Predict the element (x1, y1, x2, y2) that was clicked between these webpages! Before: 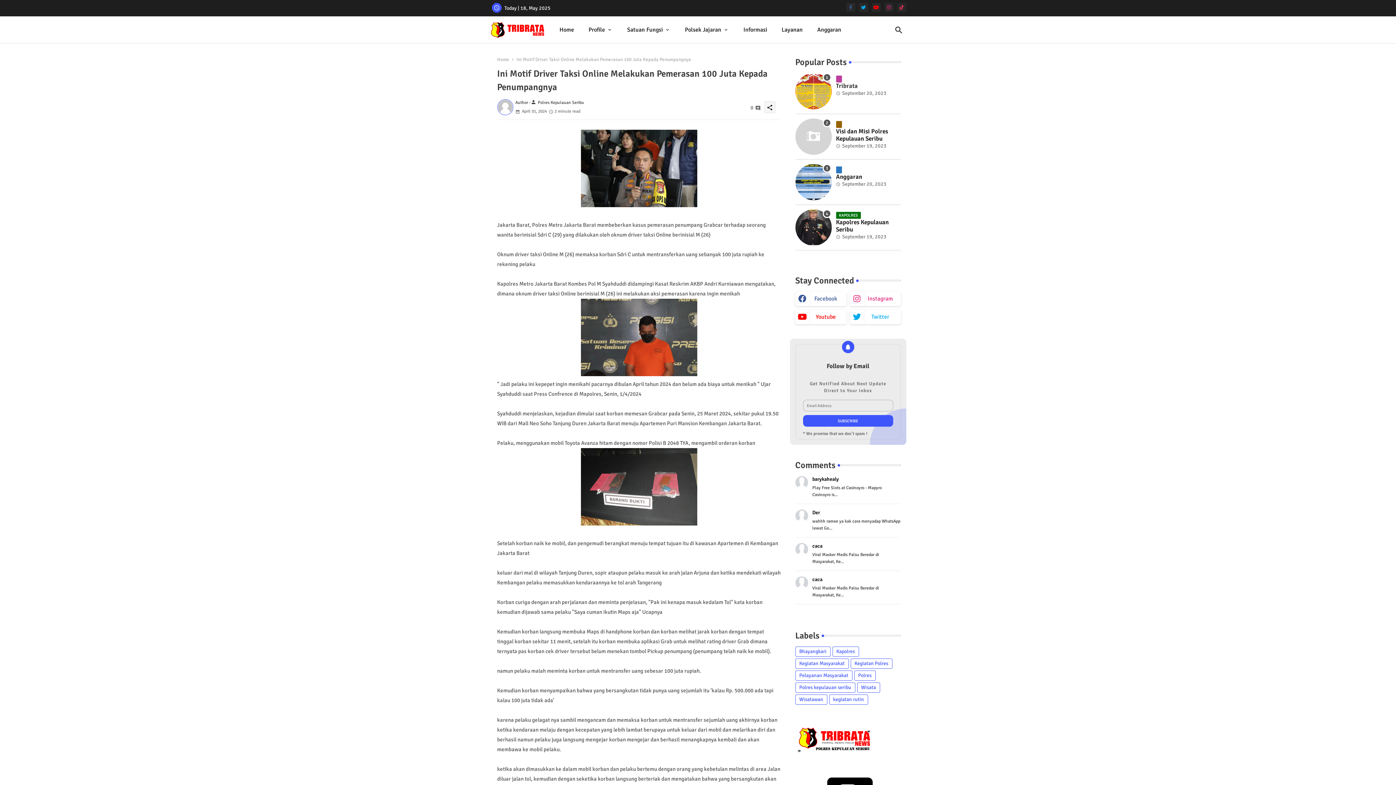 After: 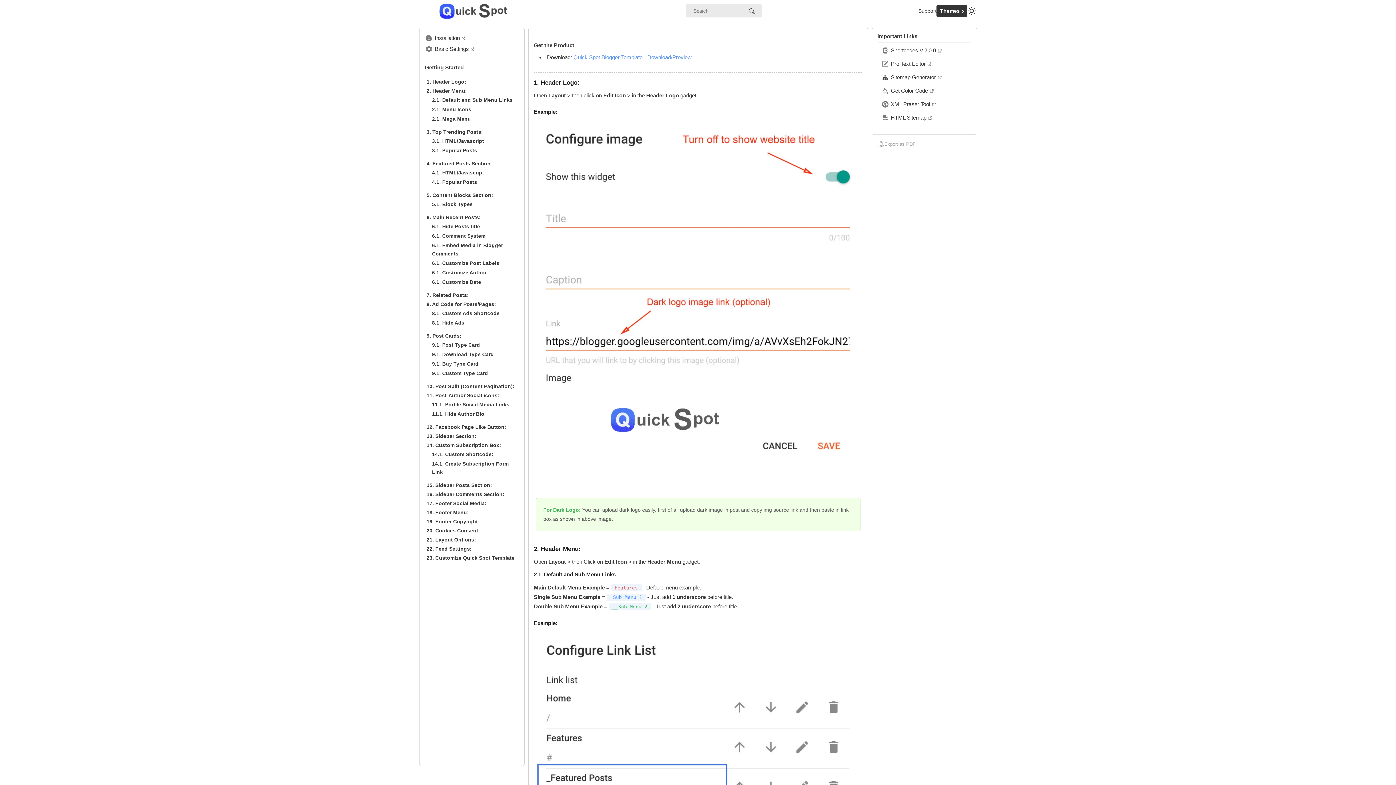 Action: label: Polsek Jajaran bbox: (677, 16, 736, 43)